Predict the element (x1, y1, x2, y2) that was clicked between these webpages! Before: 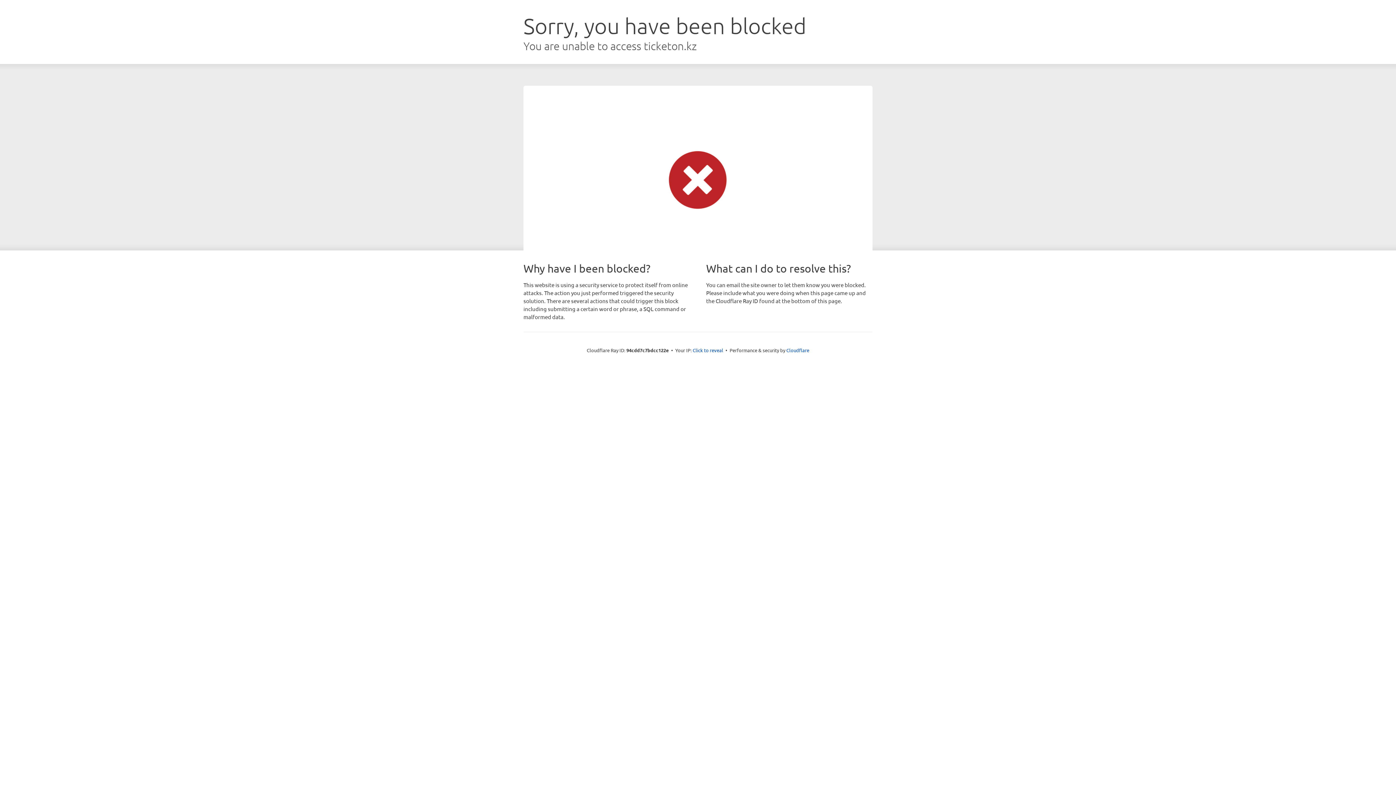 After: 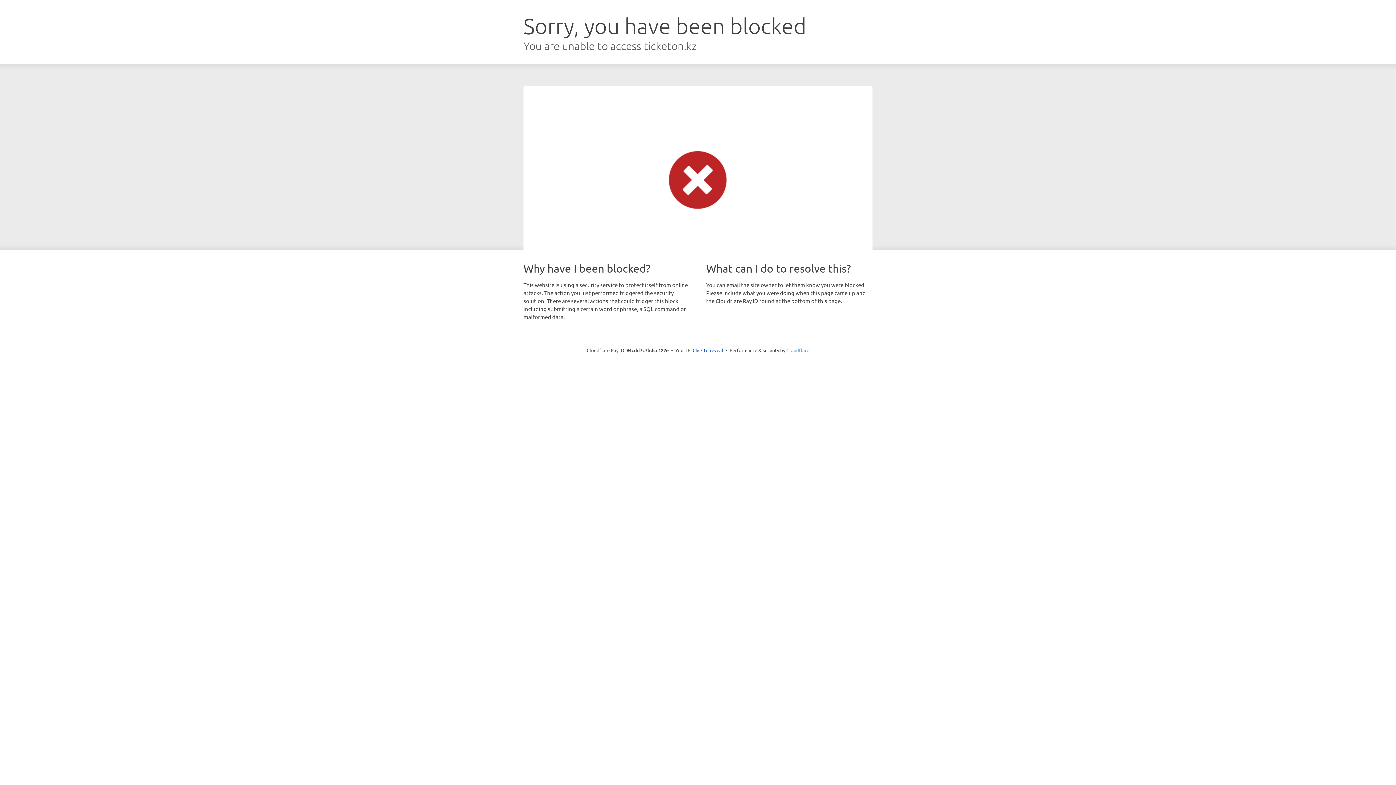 Action: bbox: (786, 347, 809, 353) label: Cloudflare